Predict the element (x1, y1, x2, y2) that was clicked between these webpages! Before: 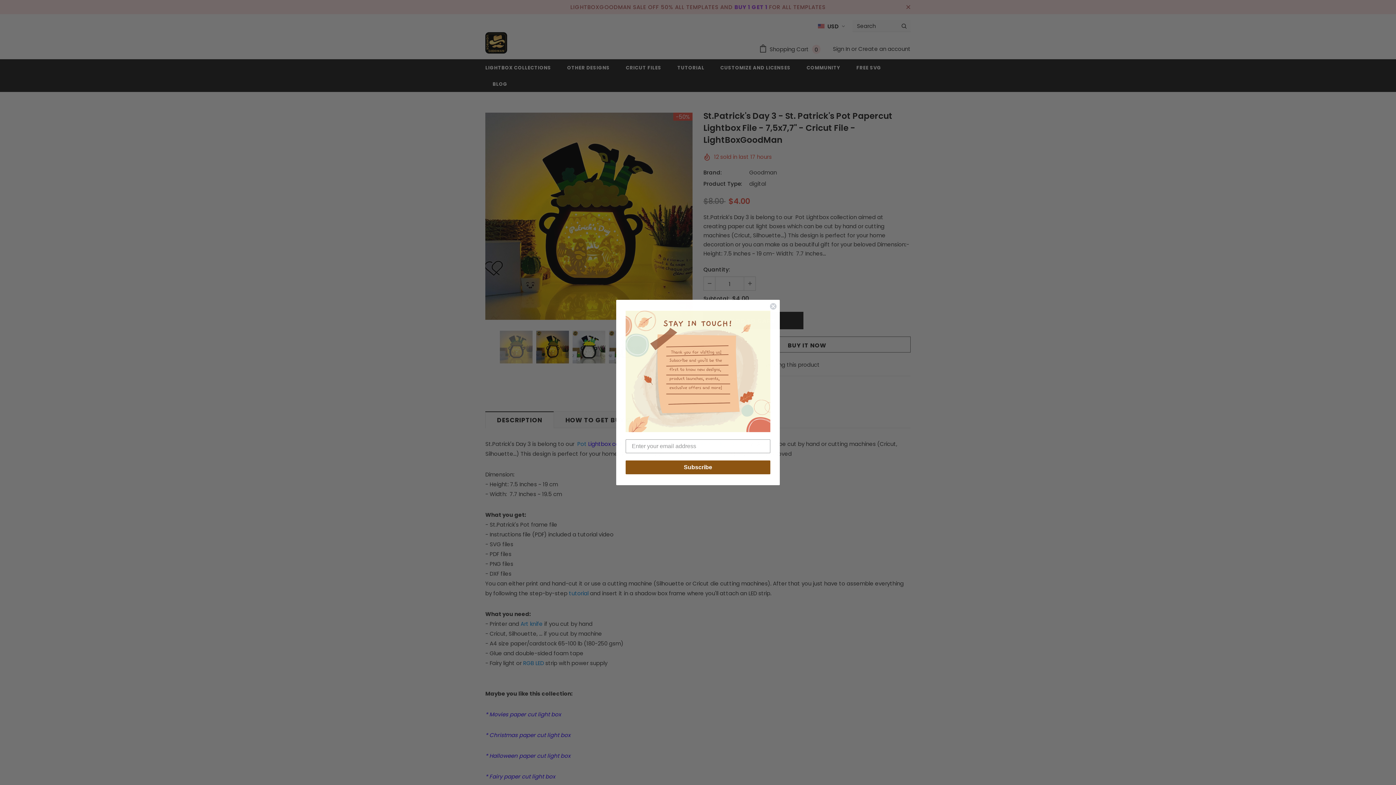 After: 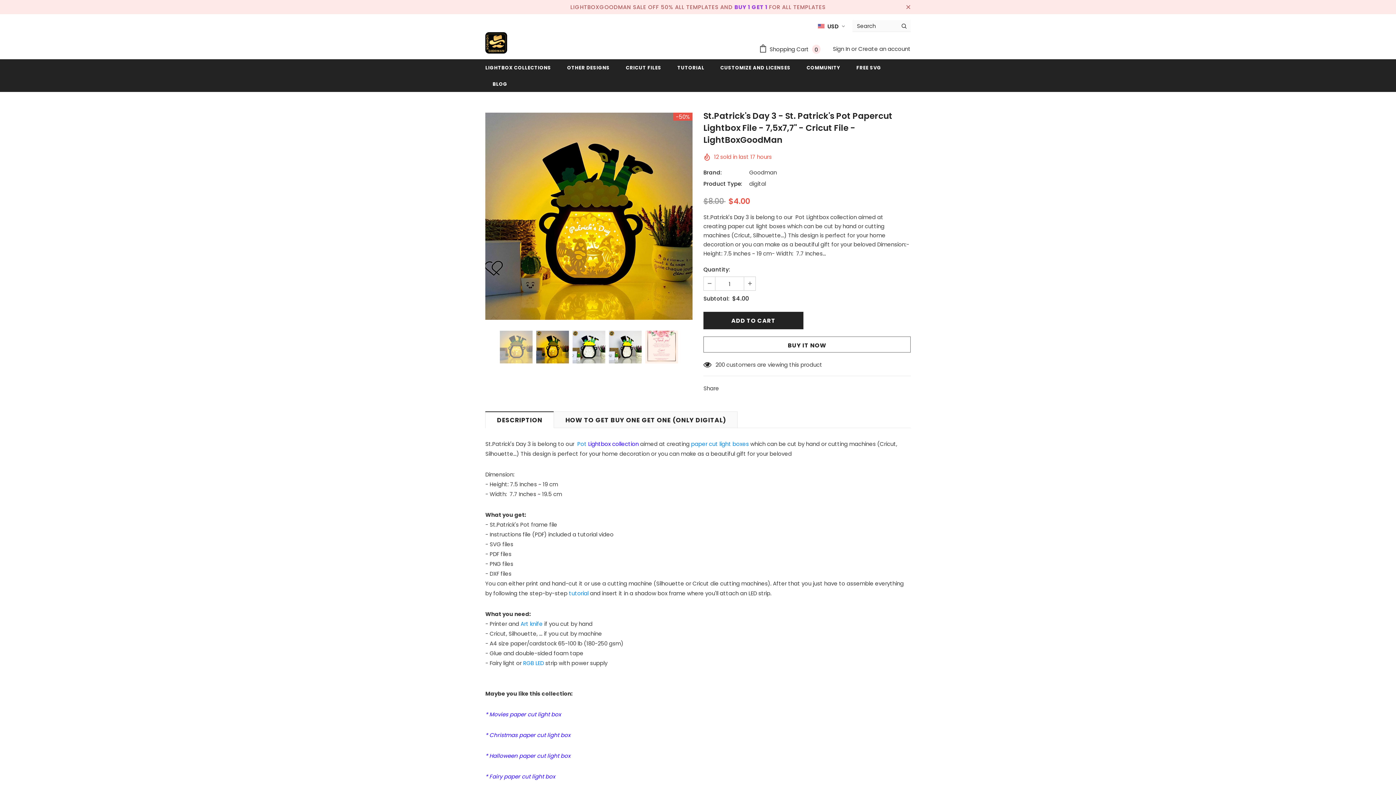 Action: bbox: (769, 302, 777, 310) label: Close dialog